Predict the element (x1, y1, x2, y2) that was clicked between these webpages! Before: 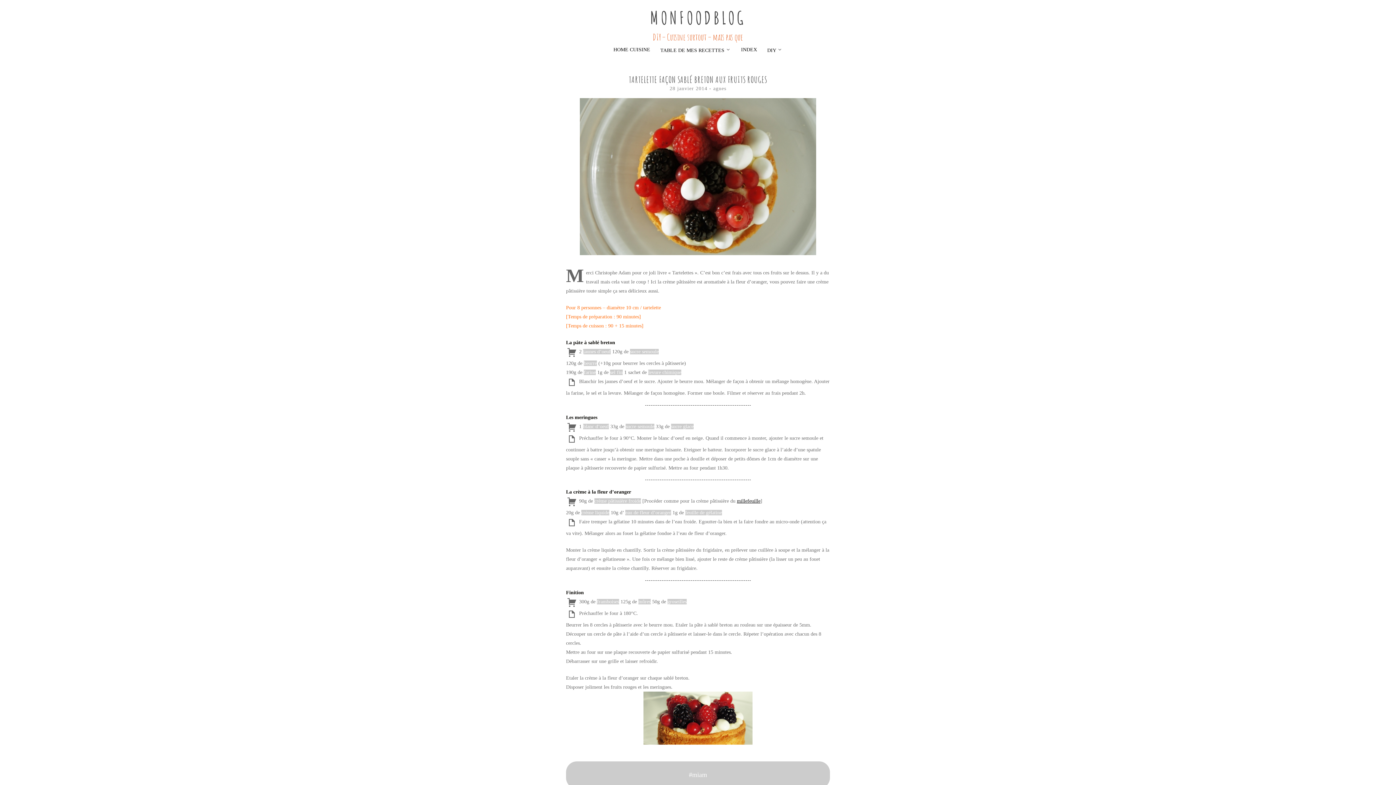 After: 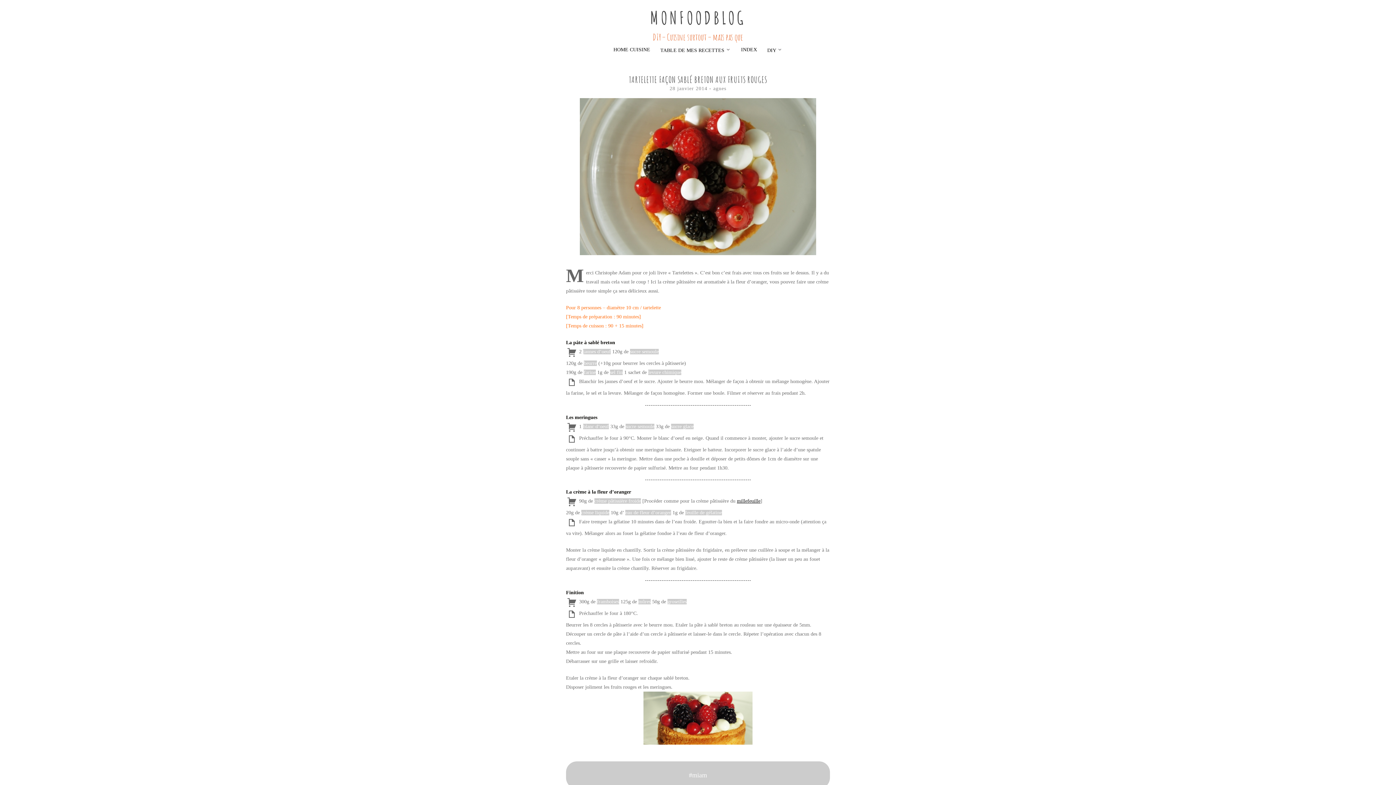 Action: bbox: (669, 85, 707, 91) label: 28 janvier 2014